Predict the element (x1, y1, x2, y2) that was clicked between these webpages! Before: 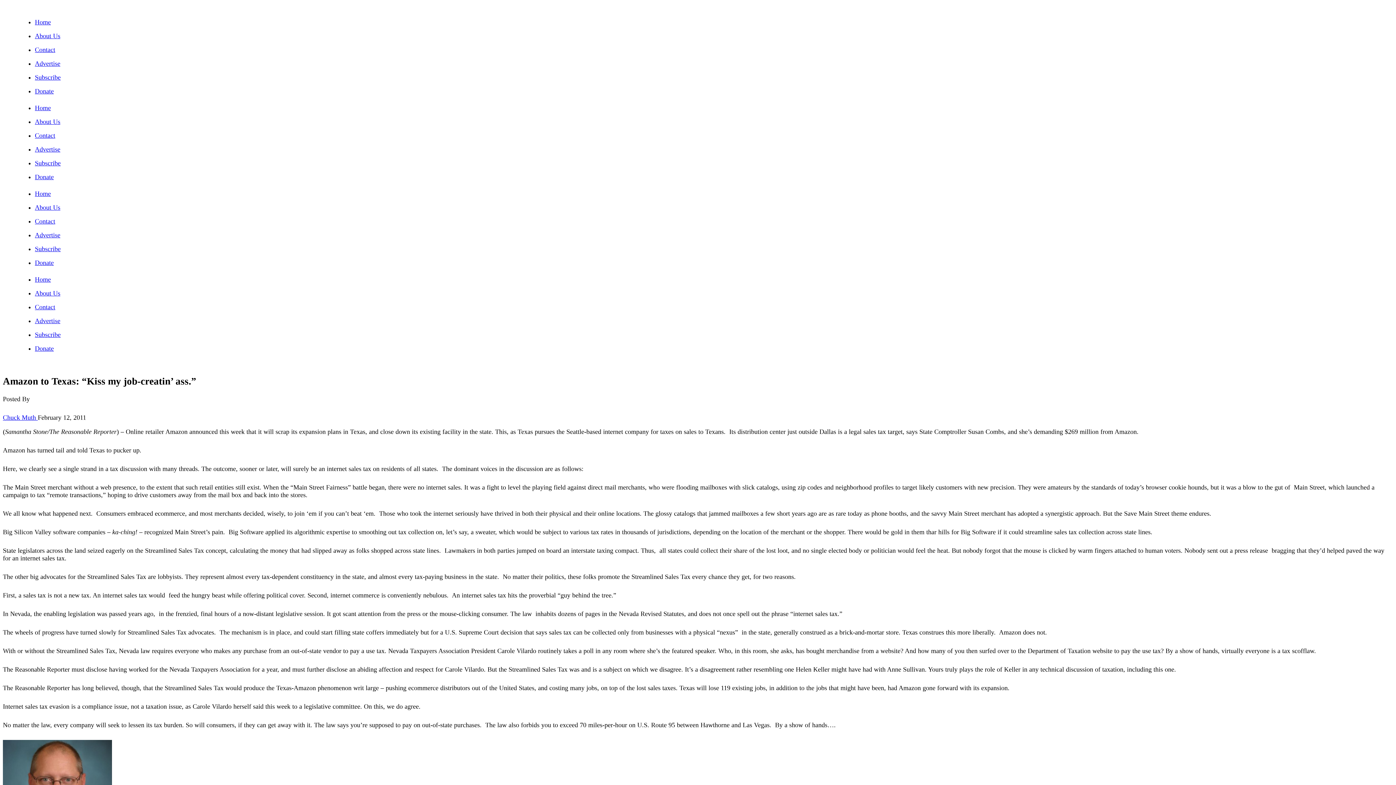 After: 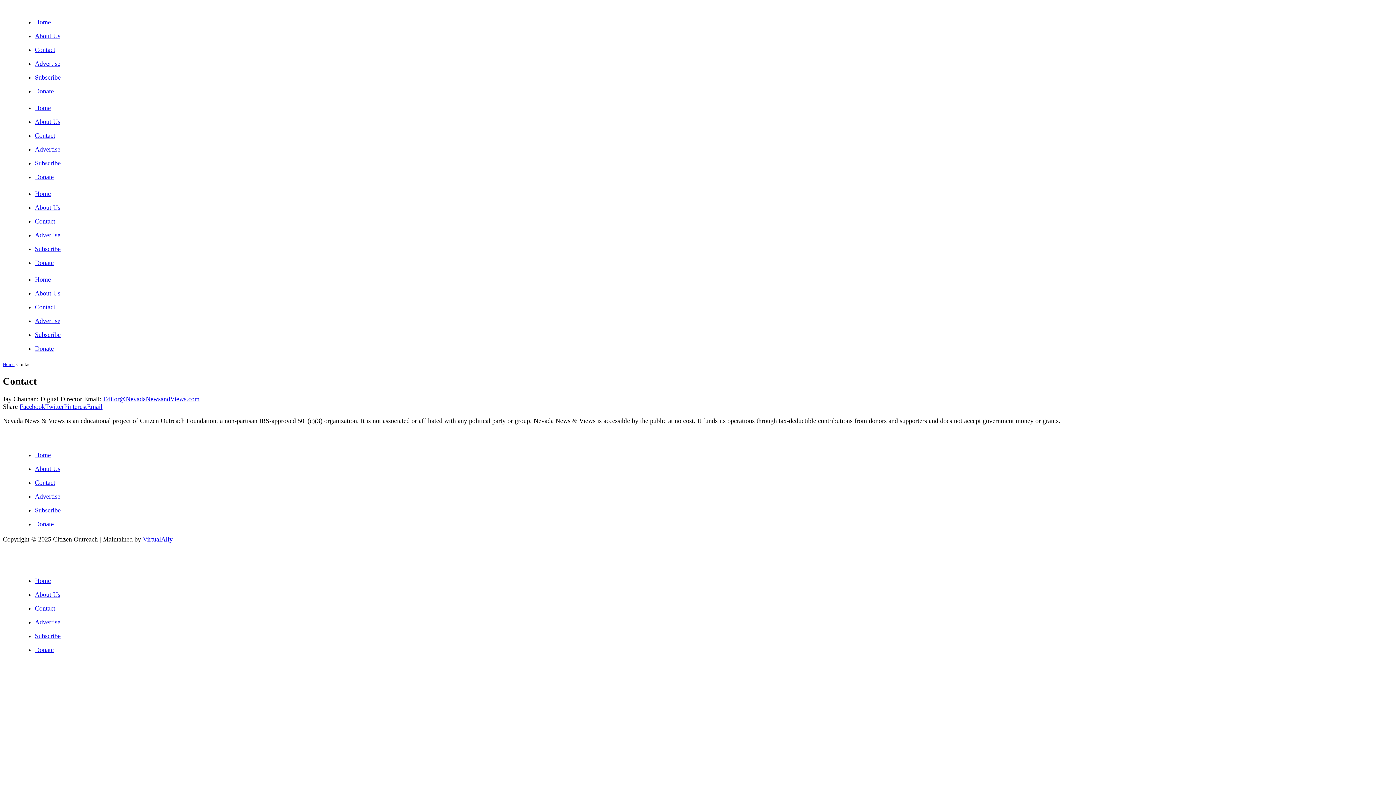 Action: label: Contact bbox: (34, 46, 55, 53)